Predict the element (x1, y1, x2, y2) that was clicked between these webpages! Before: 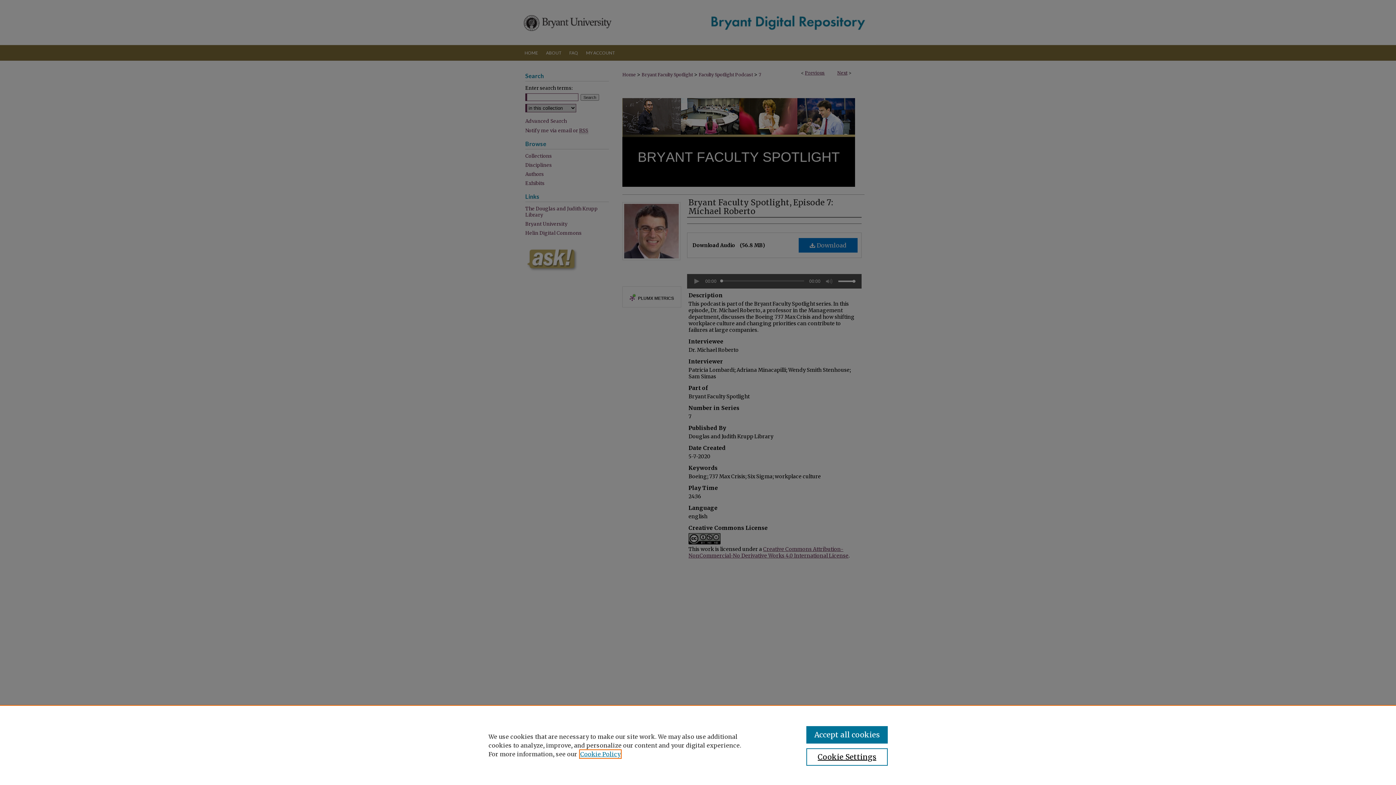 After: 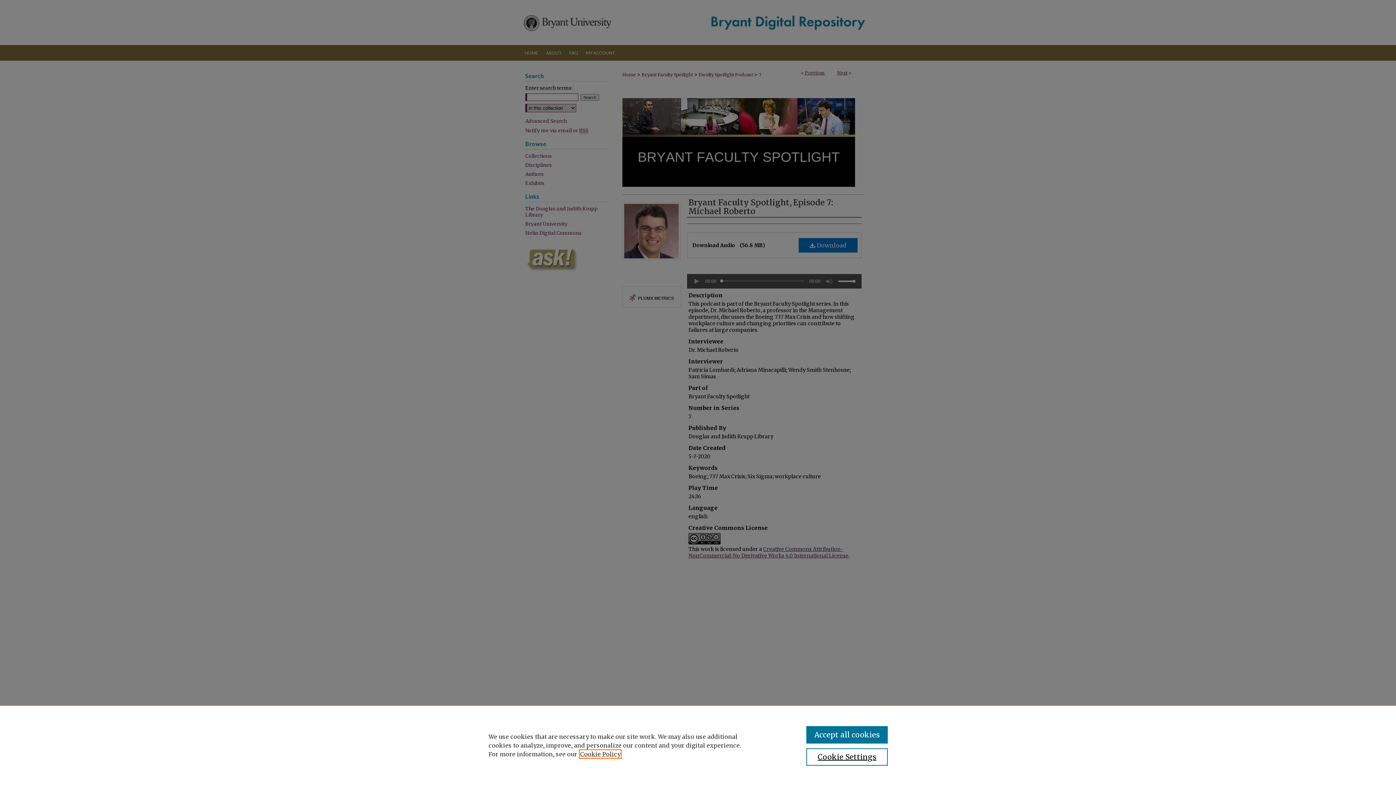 Action: bbox: (580, 750, 620, 758) label: , opens in a new tab